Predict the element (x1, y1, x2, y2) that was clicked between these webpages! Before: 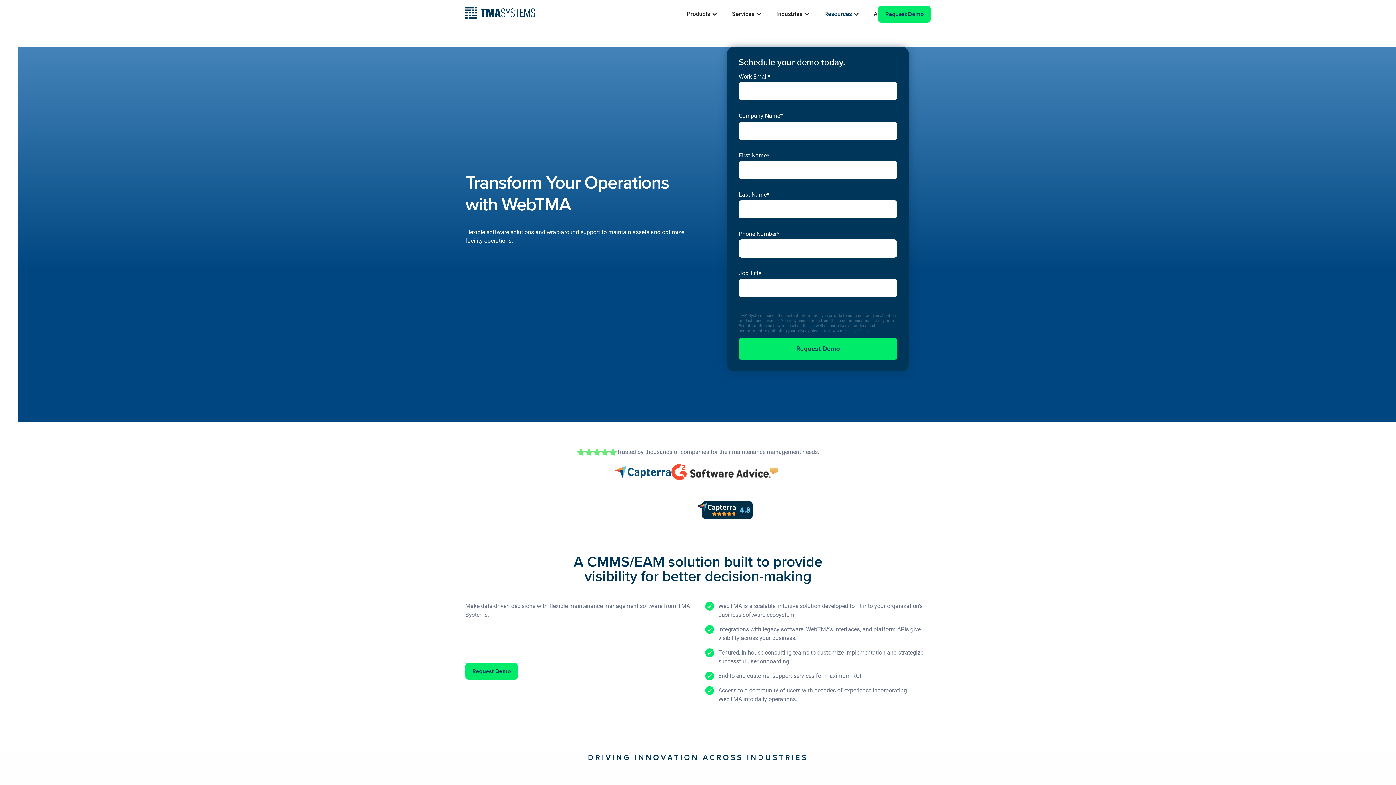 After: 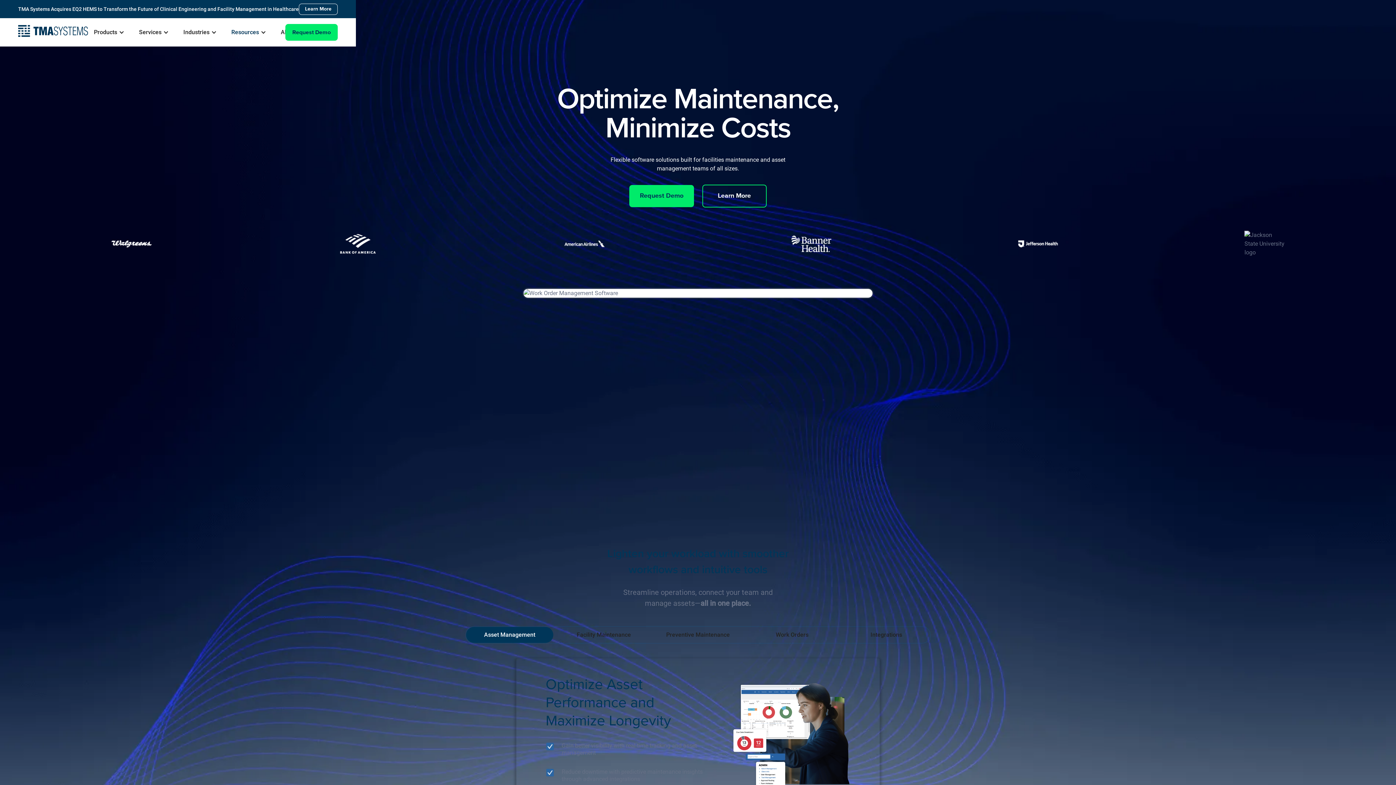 Action: bbox: (465, 6, 535, 21) label: home